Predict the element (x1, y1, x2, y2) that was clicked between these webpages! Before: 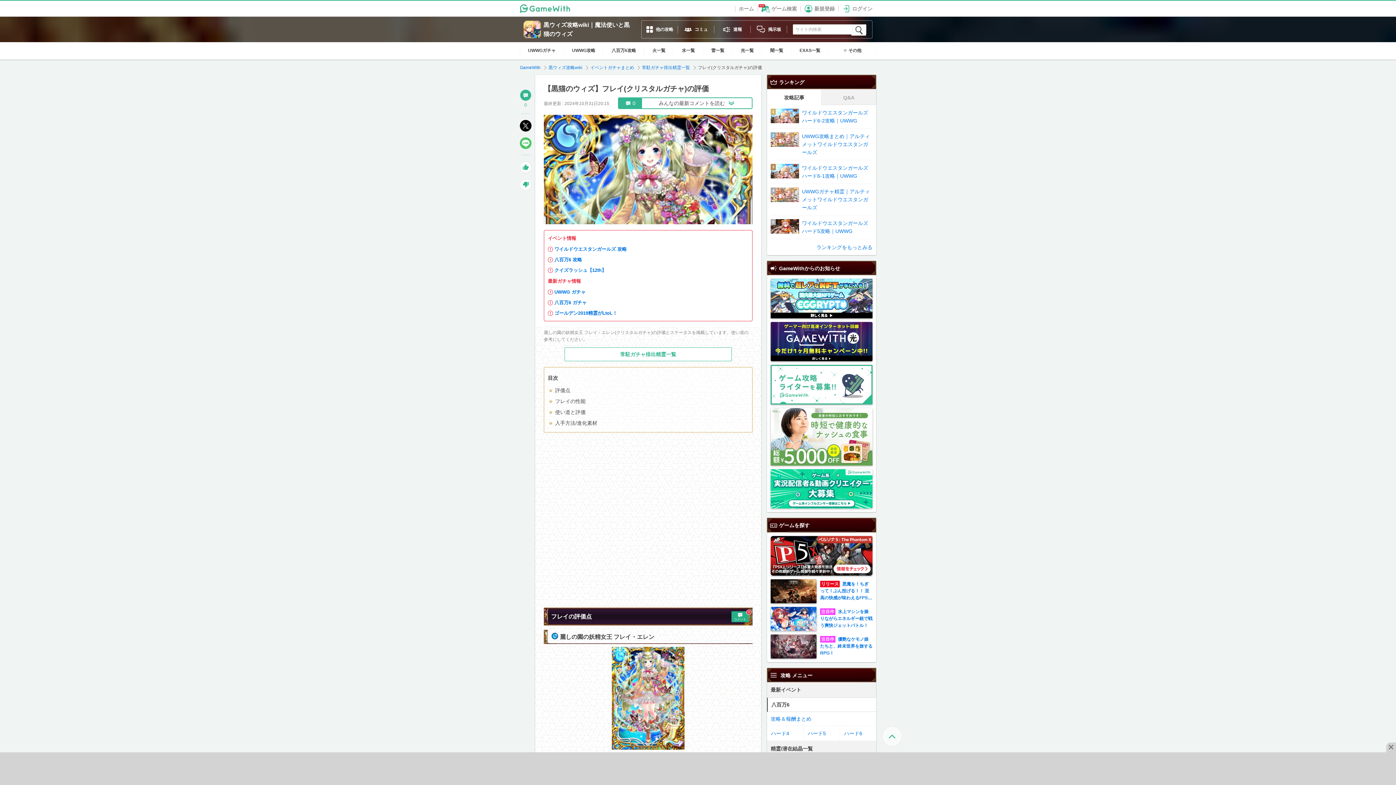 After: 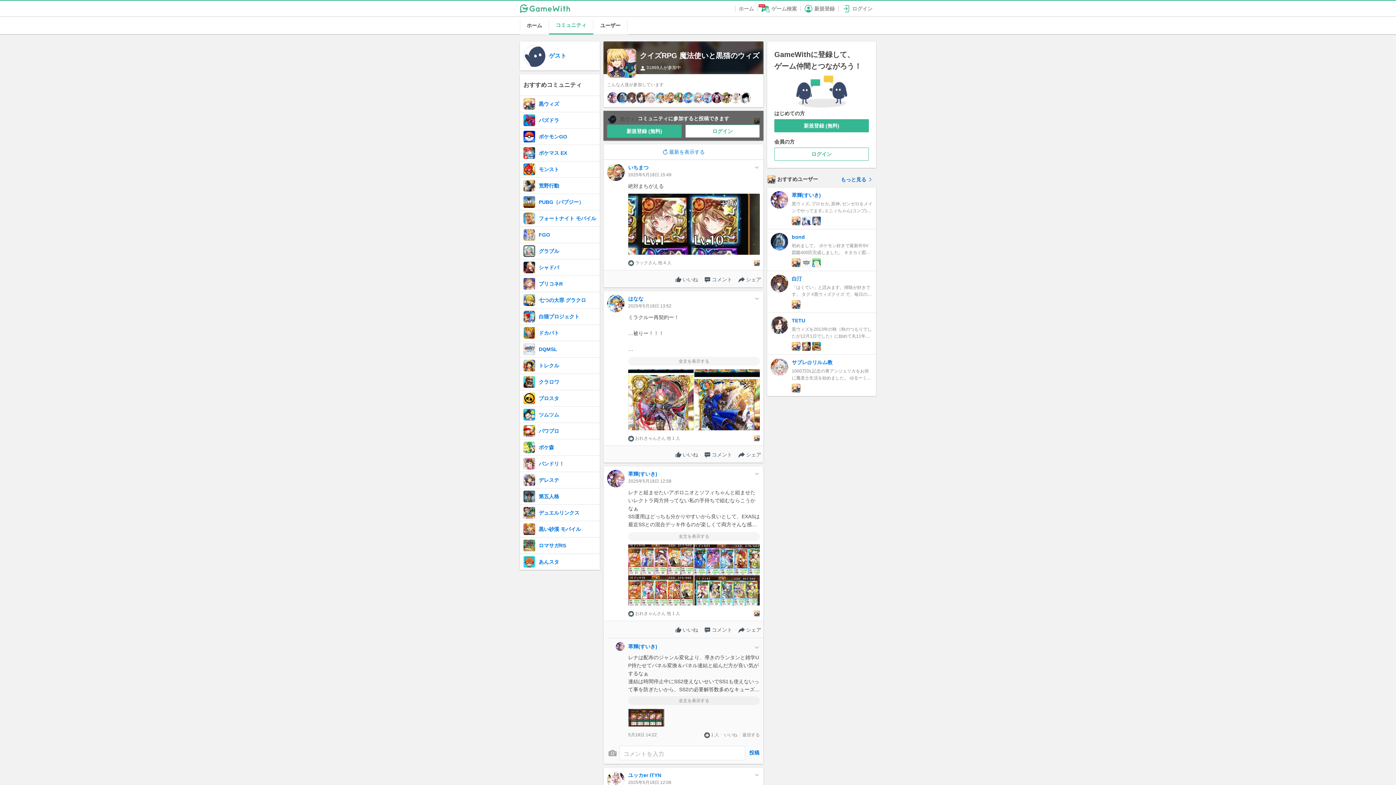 Action: label: コミュ bbox: (678, 20, 714, 38)